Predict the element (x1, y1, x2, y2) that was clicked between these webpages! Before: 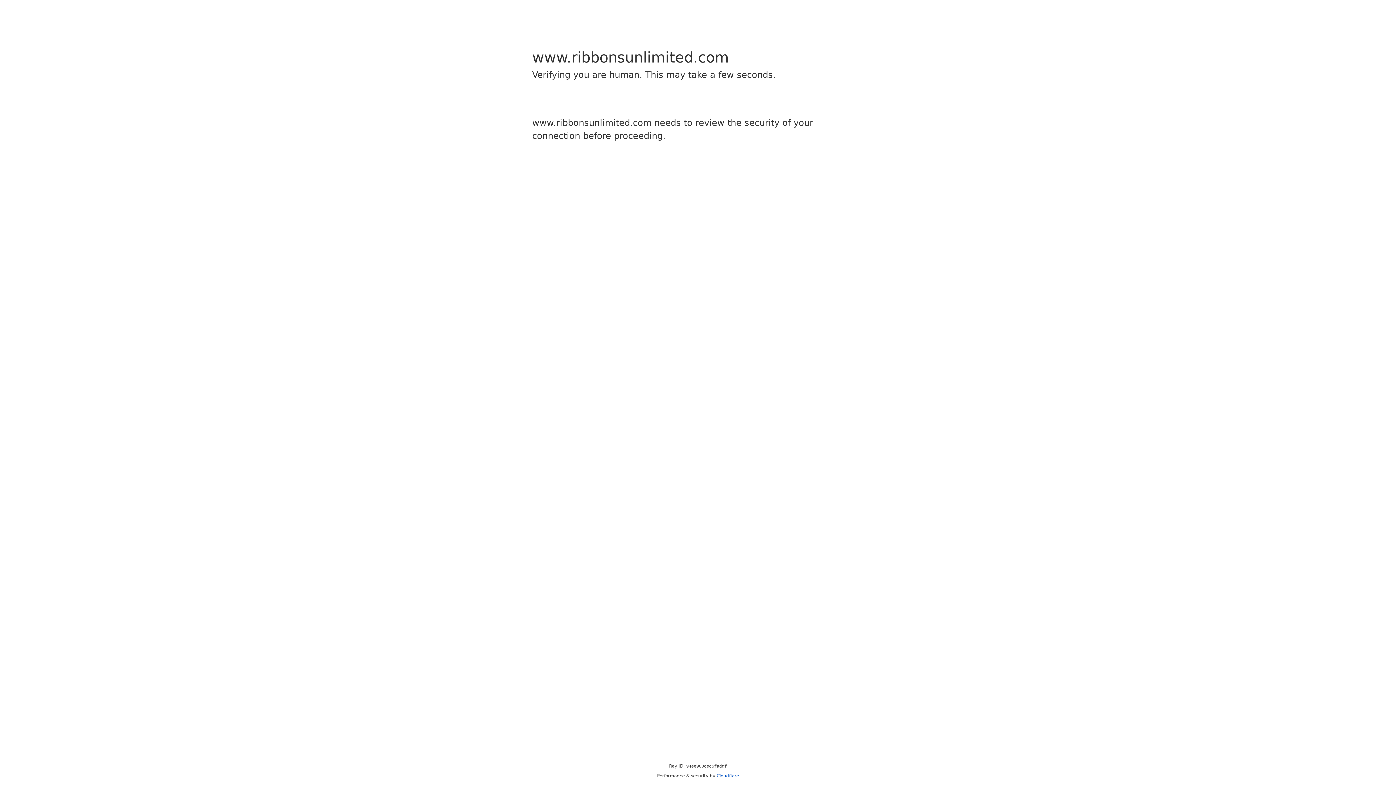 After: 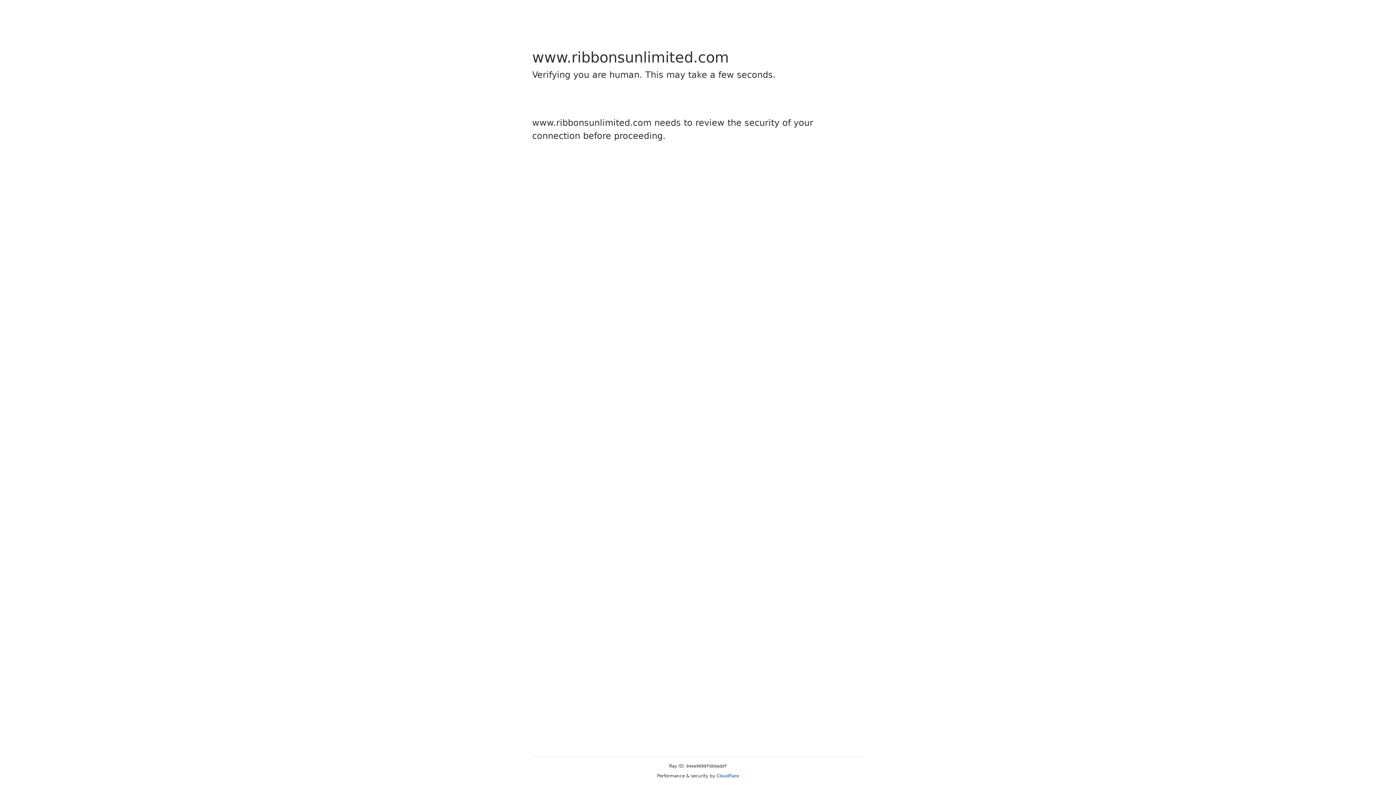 Action: label: Cloudflare bbox: (716, 773, 739, 778)